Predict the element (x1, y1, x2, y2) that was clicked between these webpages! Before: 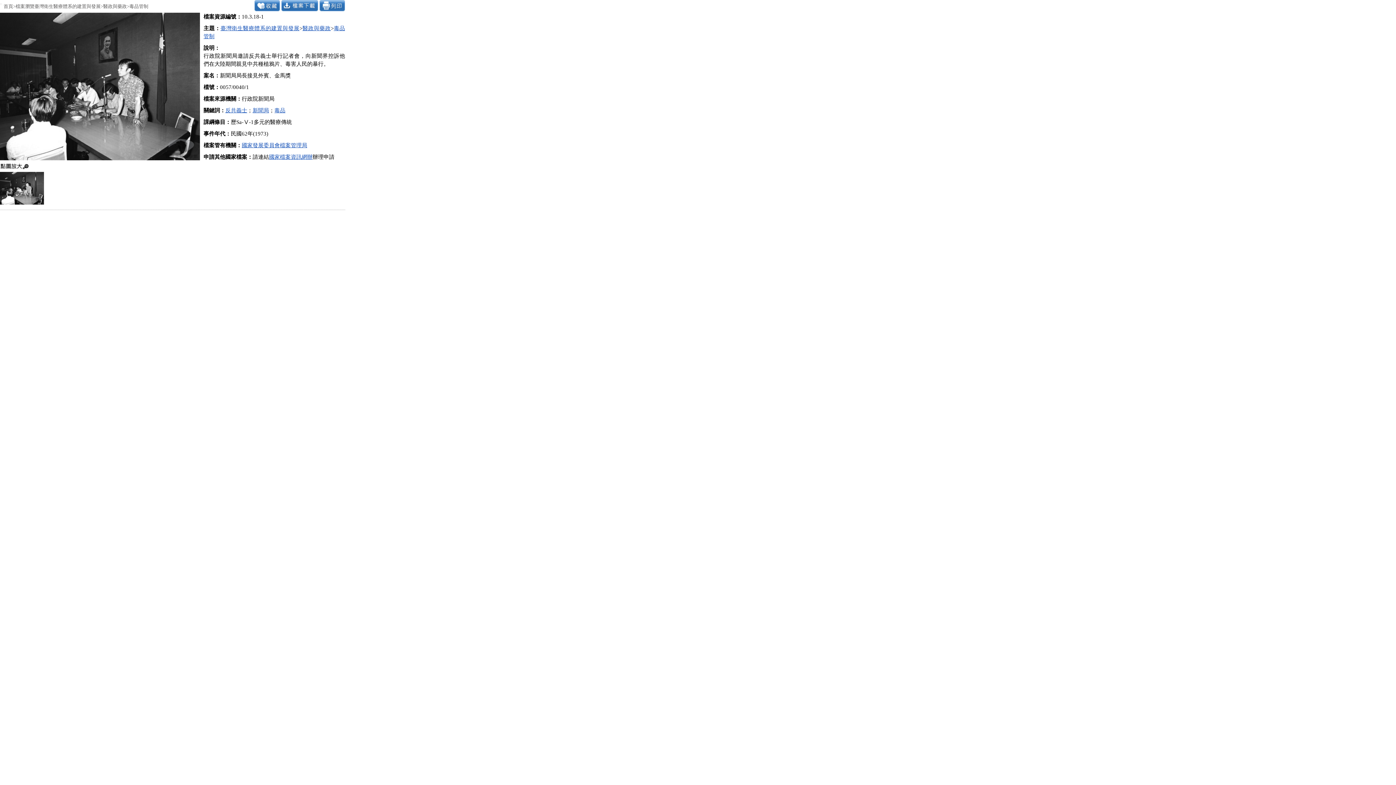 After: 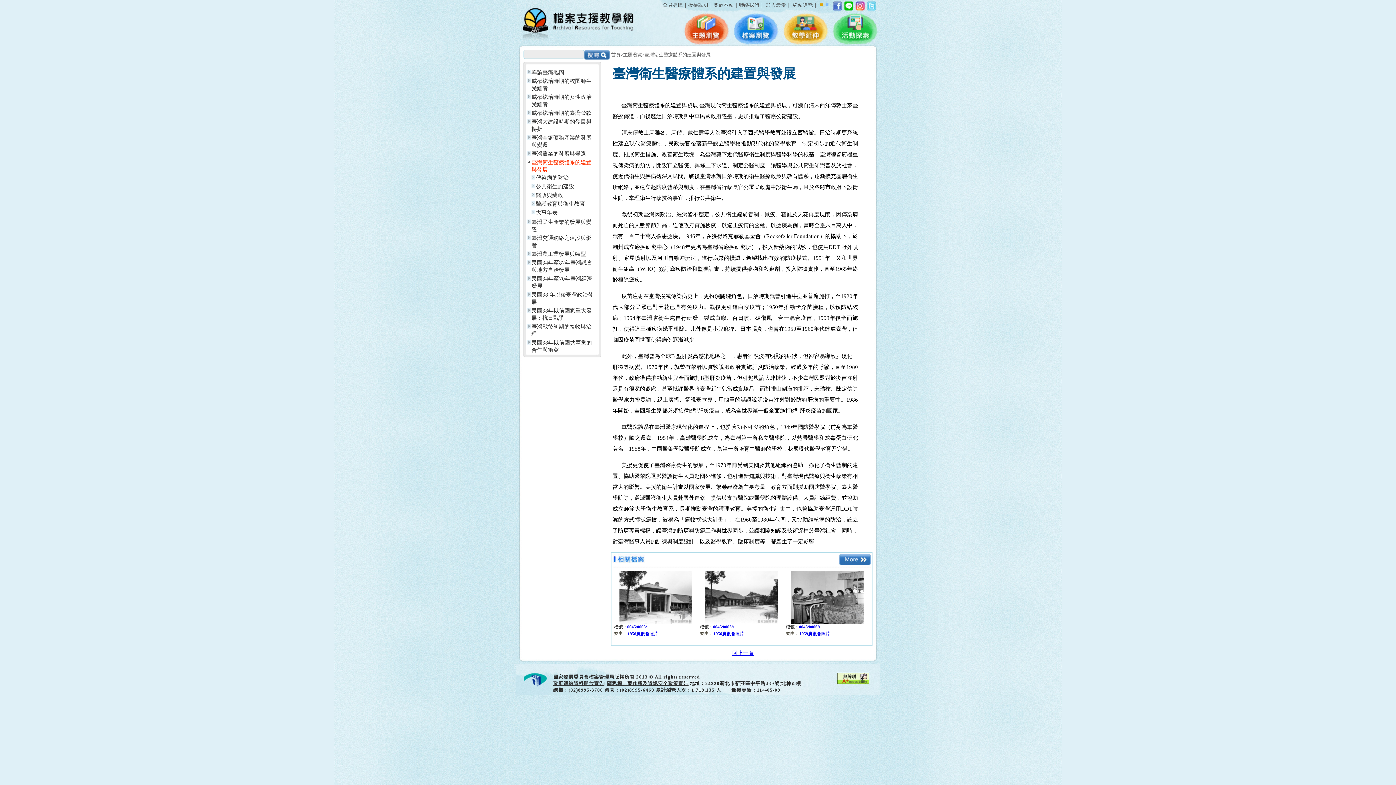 Action: bbox: (220, 25, 299, 31) label: 臺灣衛生醫療體系的建置與發展